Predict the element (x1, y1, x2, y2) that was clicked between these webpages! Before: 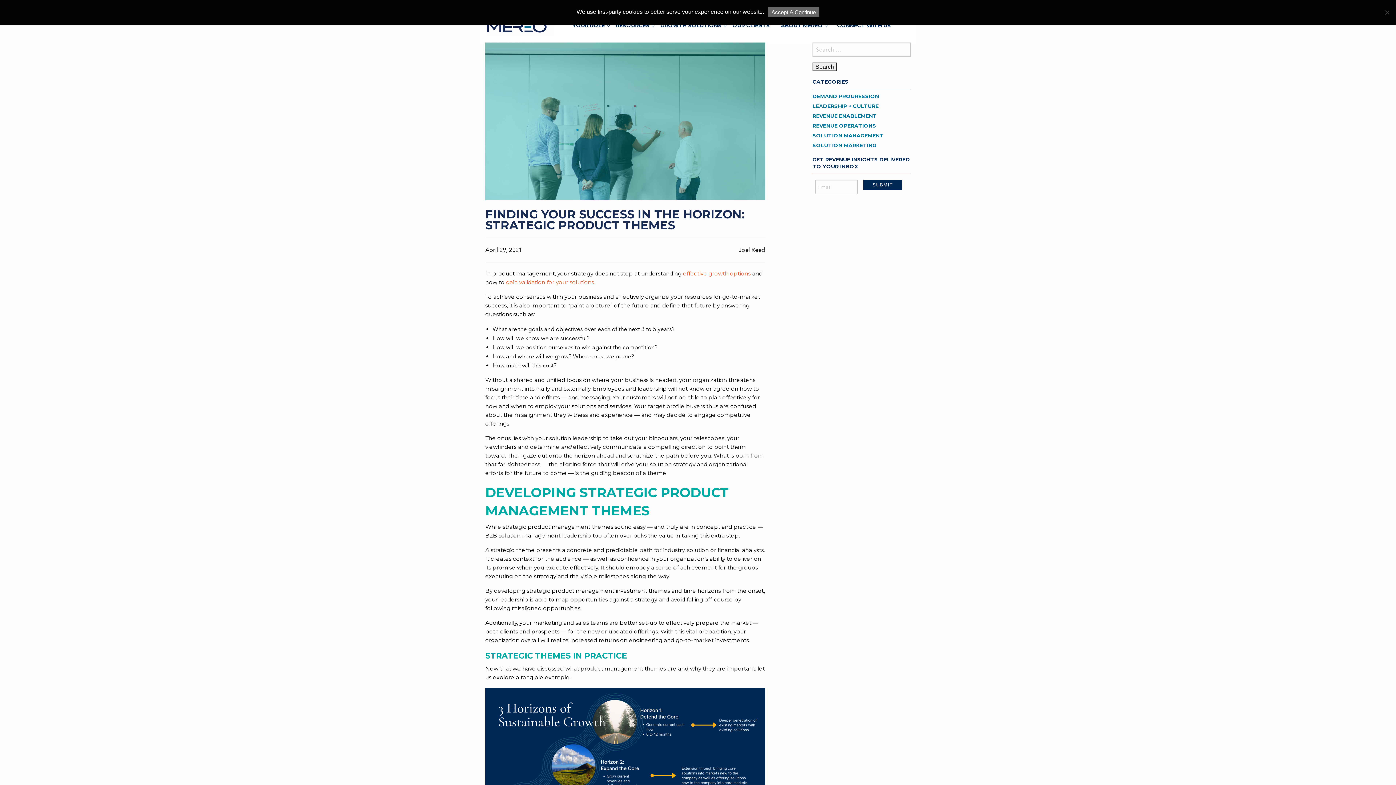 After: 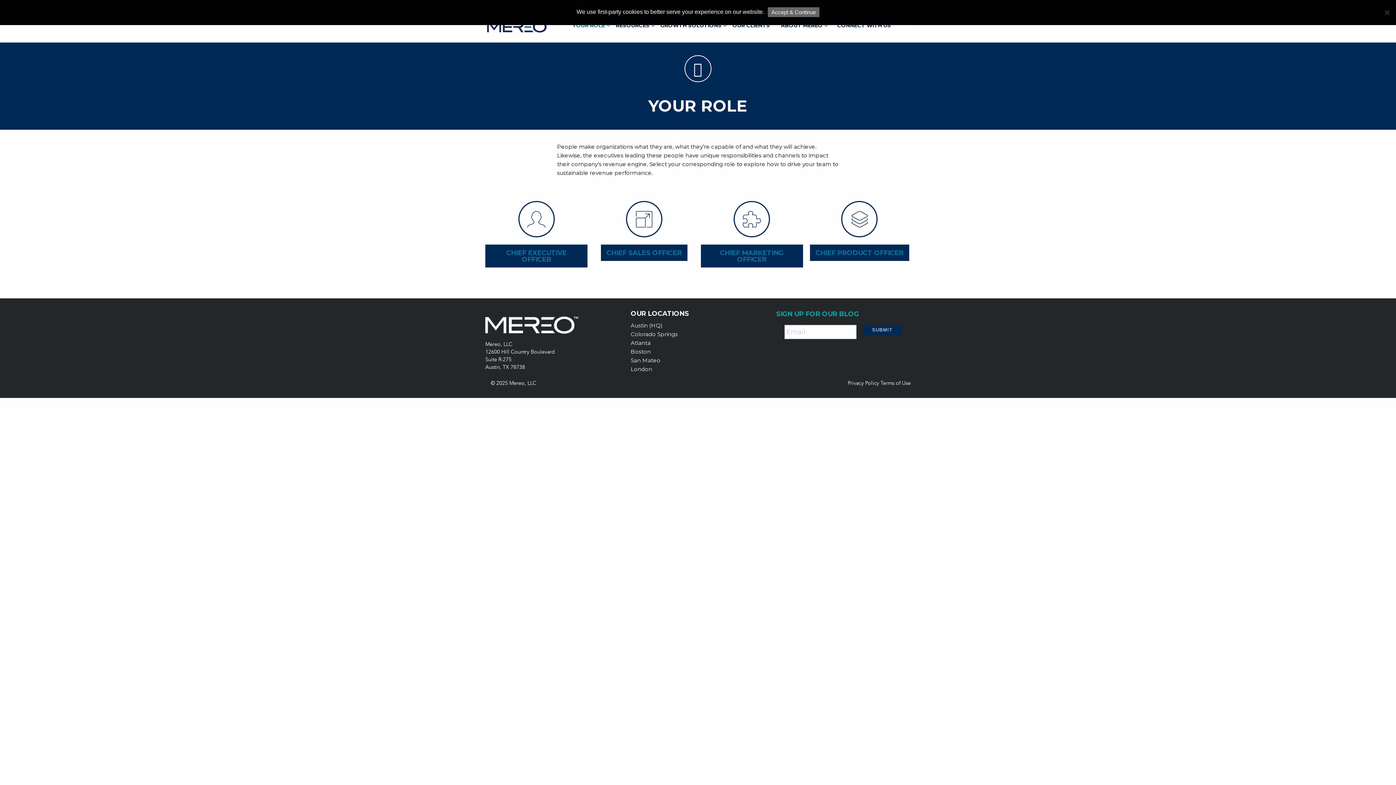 Action: label: YOUR ROLE bbox: (567, 10, 610, 39)